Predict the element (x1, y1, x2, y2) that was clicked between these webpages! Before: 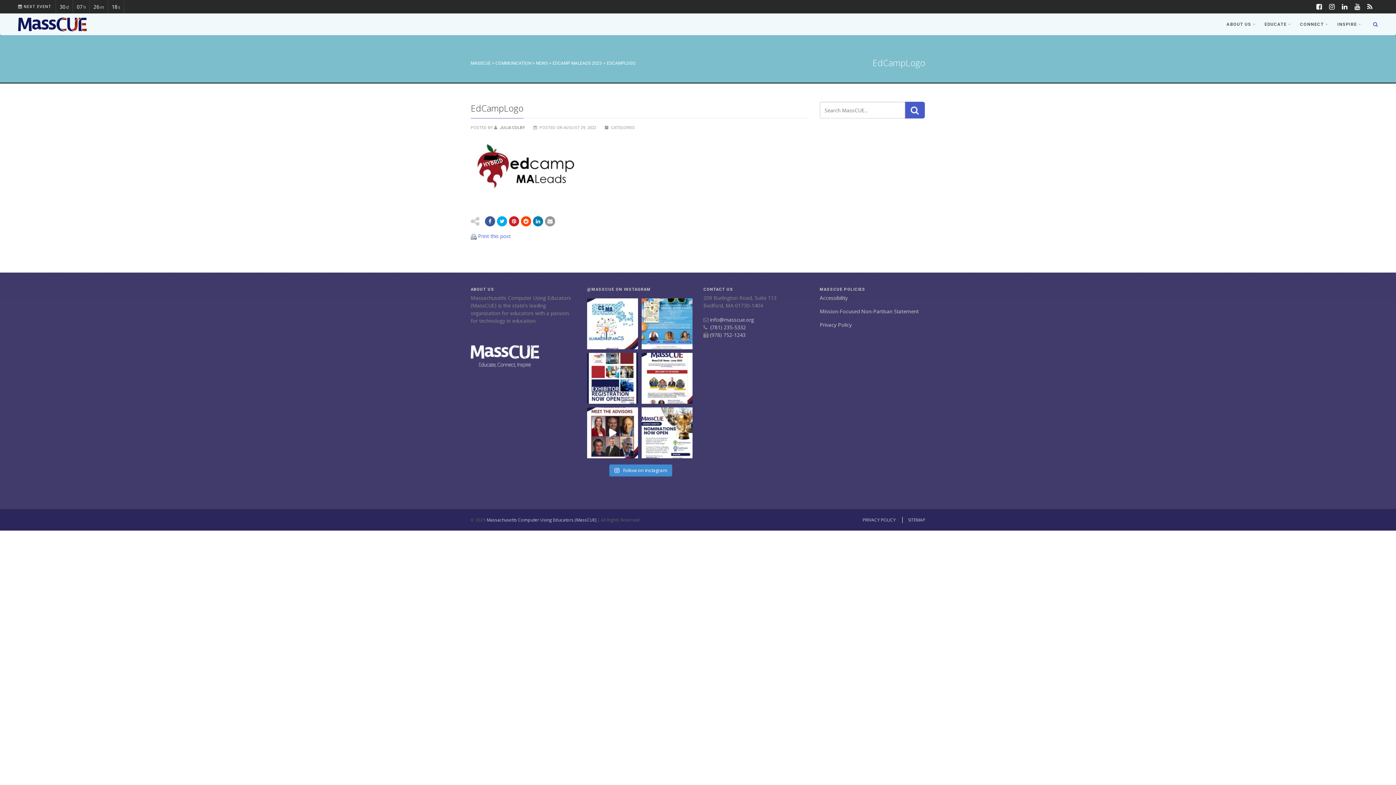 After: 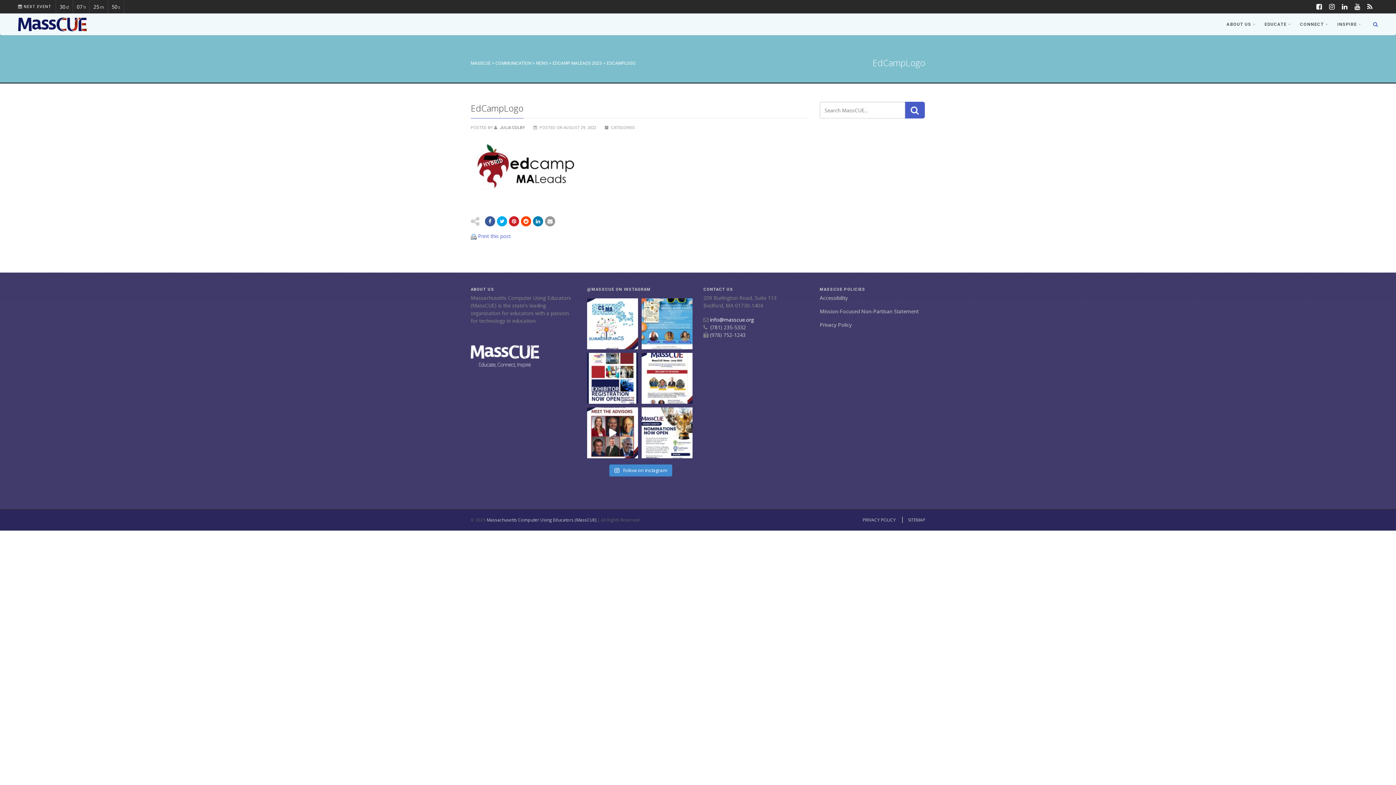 Action: bbox: (710, 316, 754, 323) label: info@masscue.org